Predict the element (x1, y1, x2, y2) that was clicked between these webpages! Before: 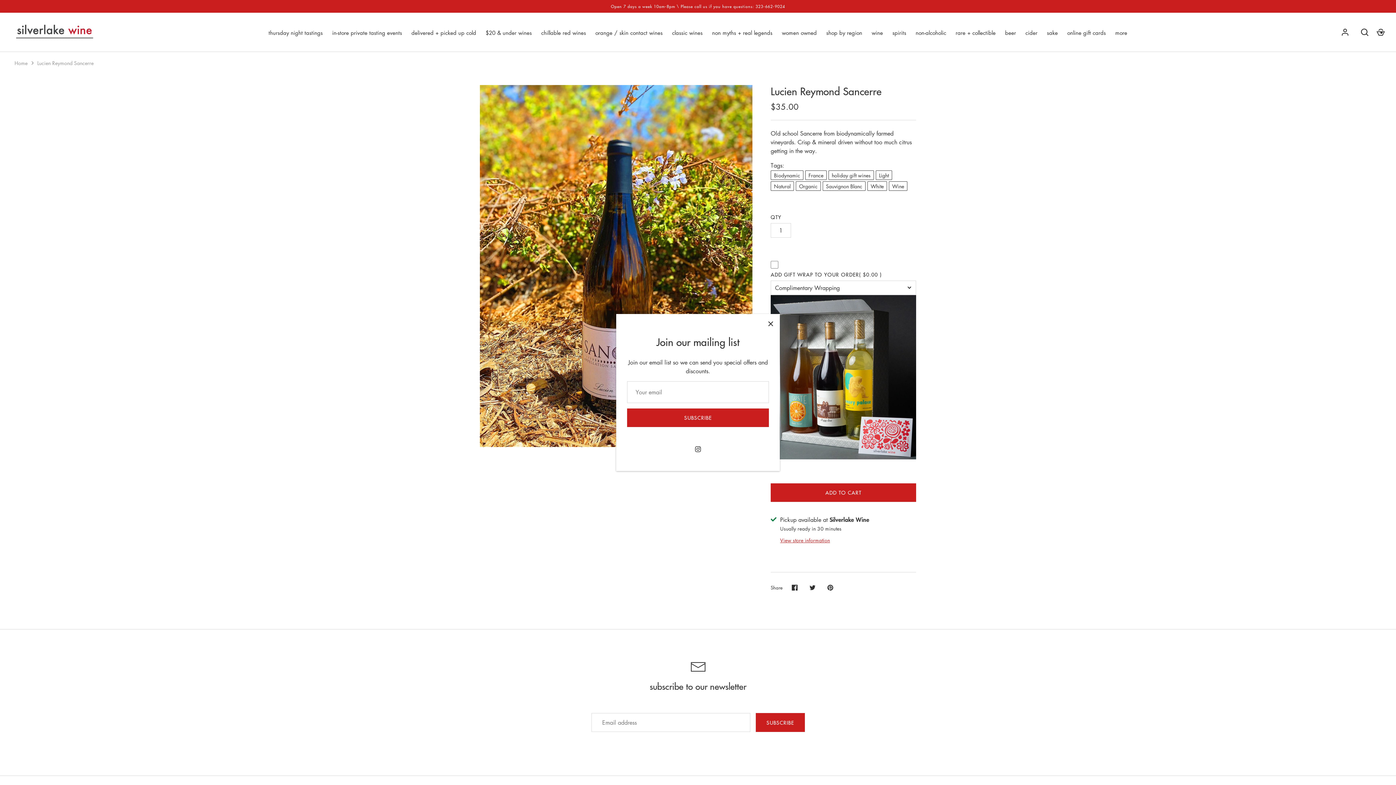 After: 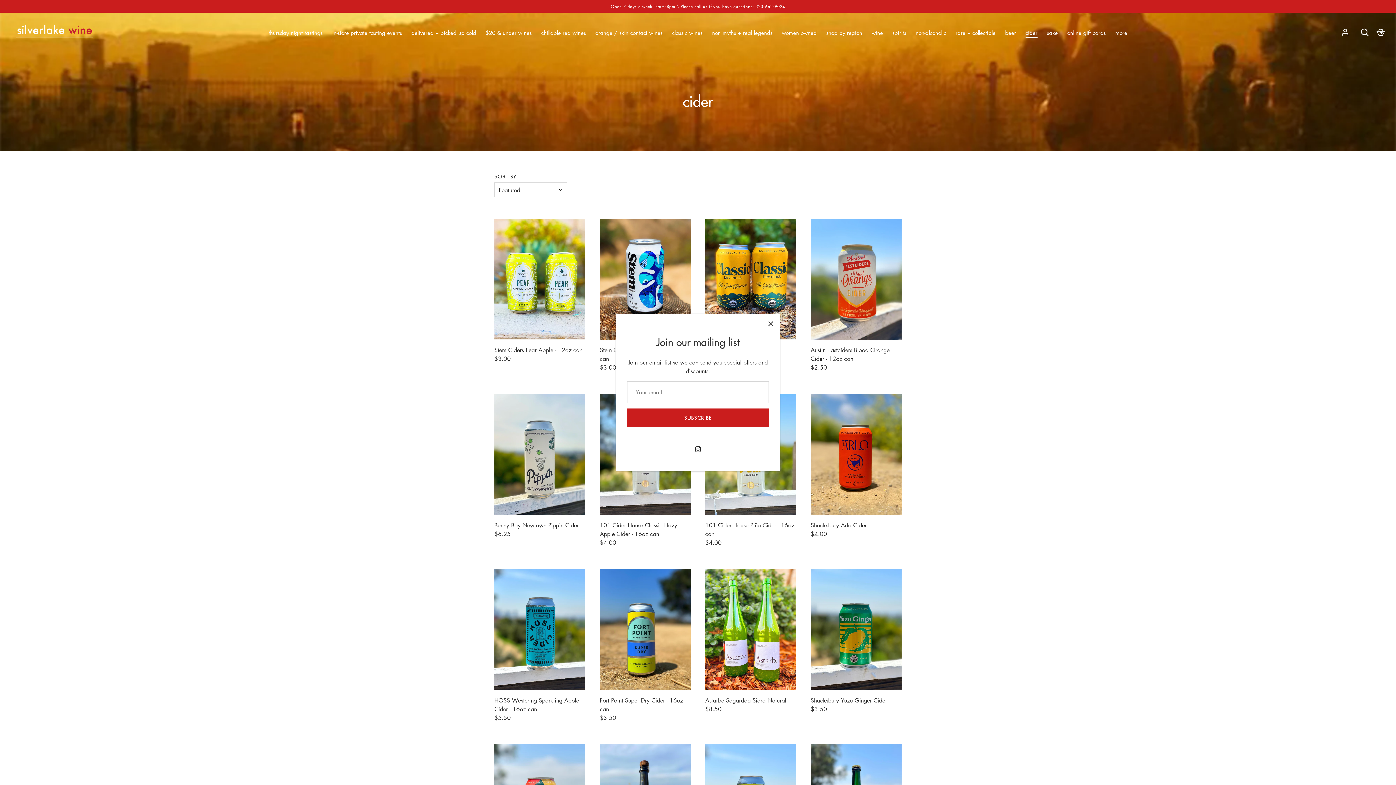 Action: bbox: (1021, 28, 1041, 36) label: cider